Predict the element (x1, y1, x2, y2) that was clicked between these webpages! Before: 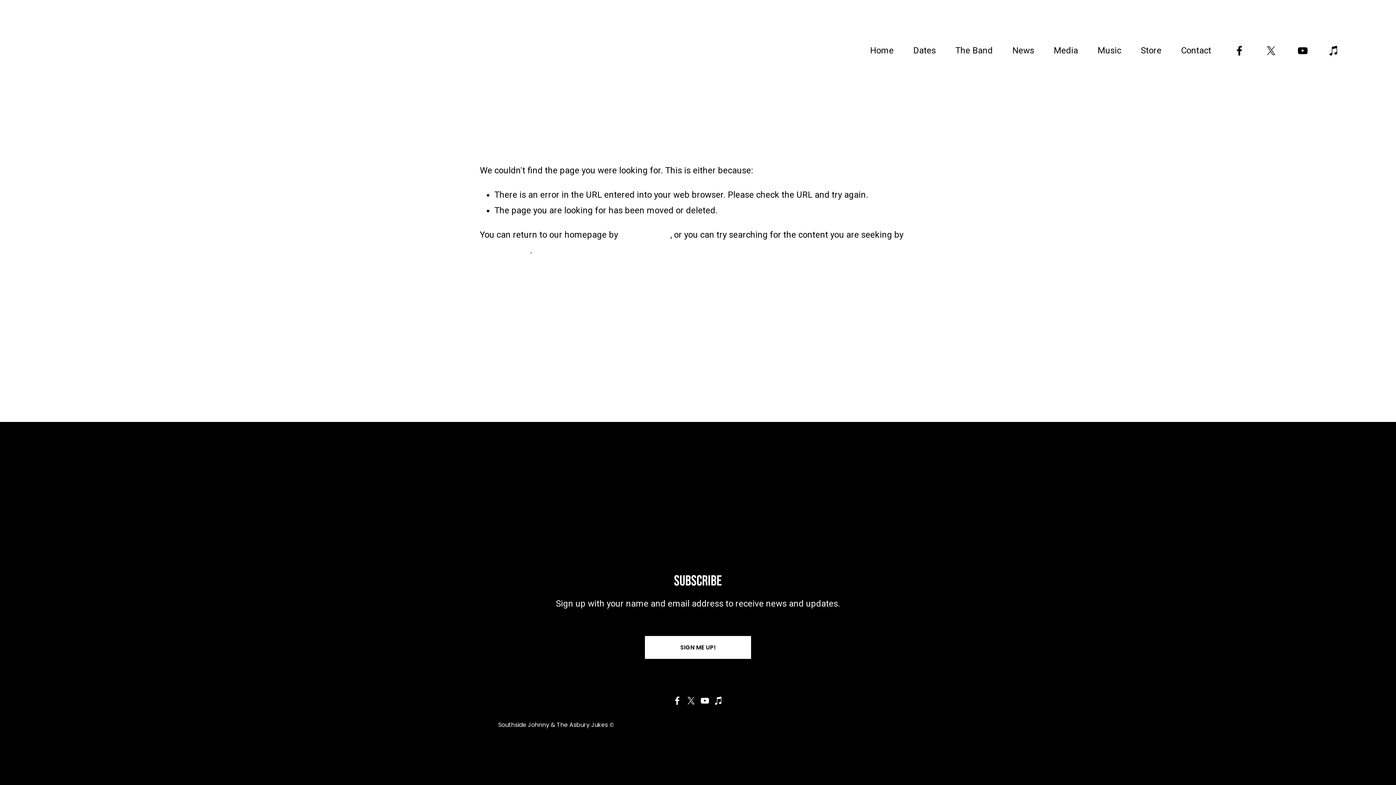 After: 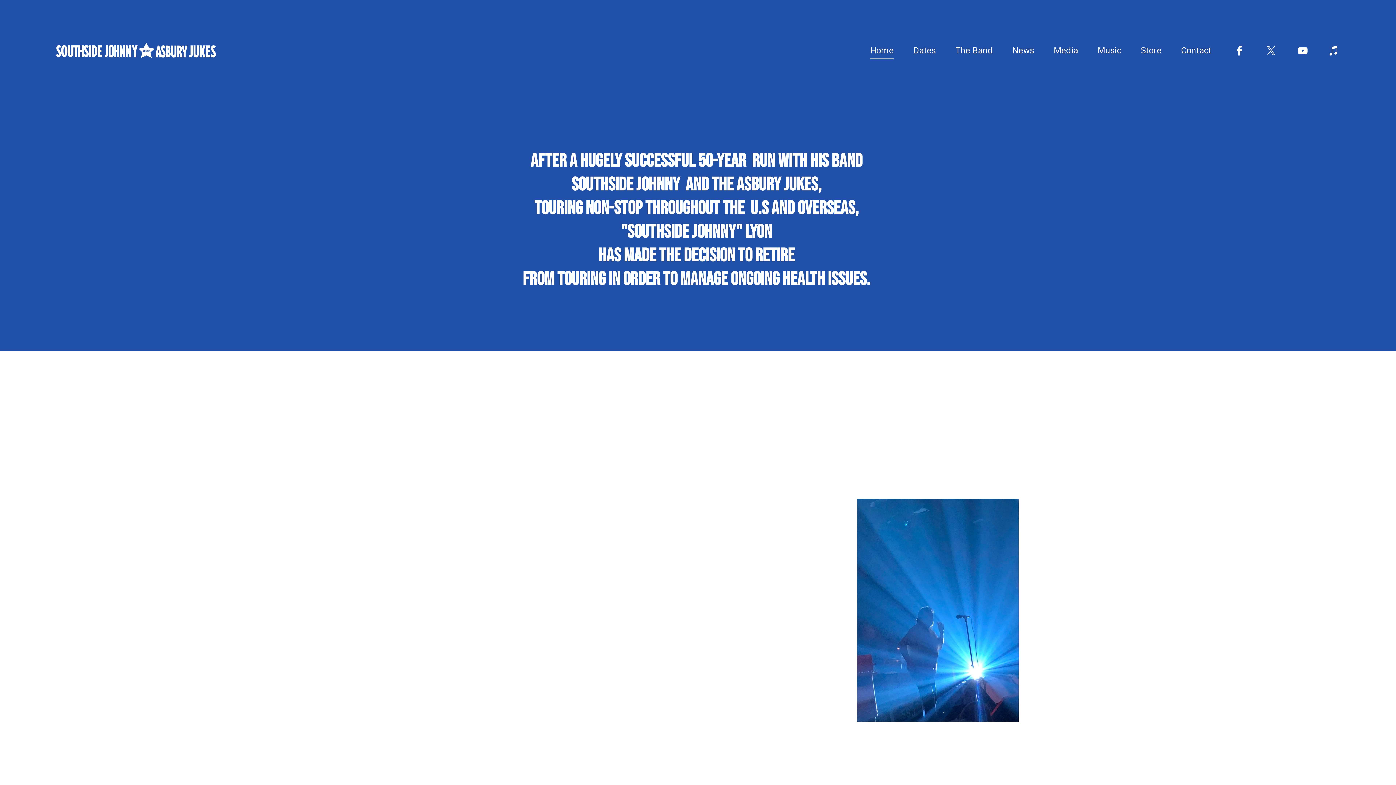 Action: bbox: (870, 41, 893, 59) label: Home